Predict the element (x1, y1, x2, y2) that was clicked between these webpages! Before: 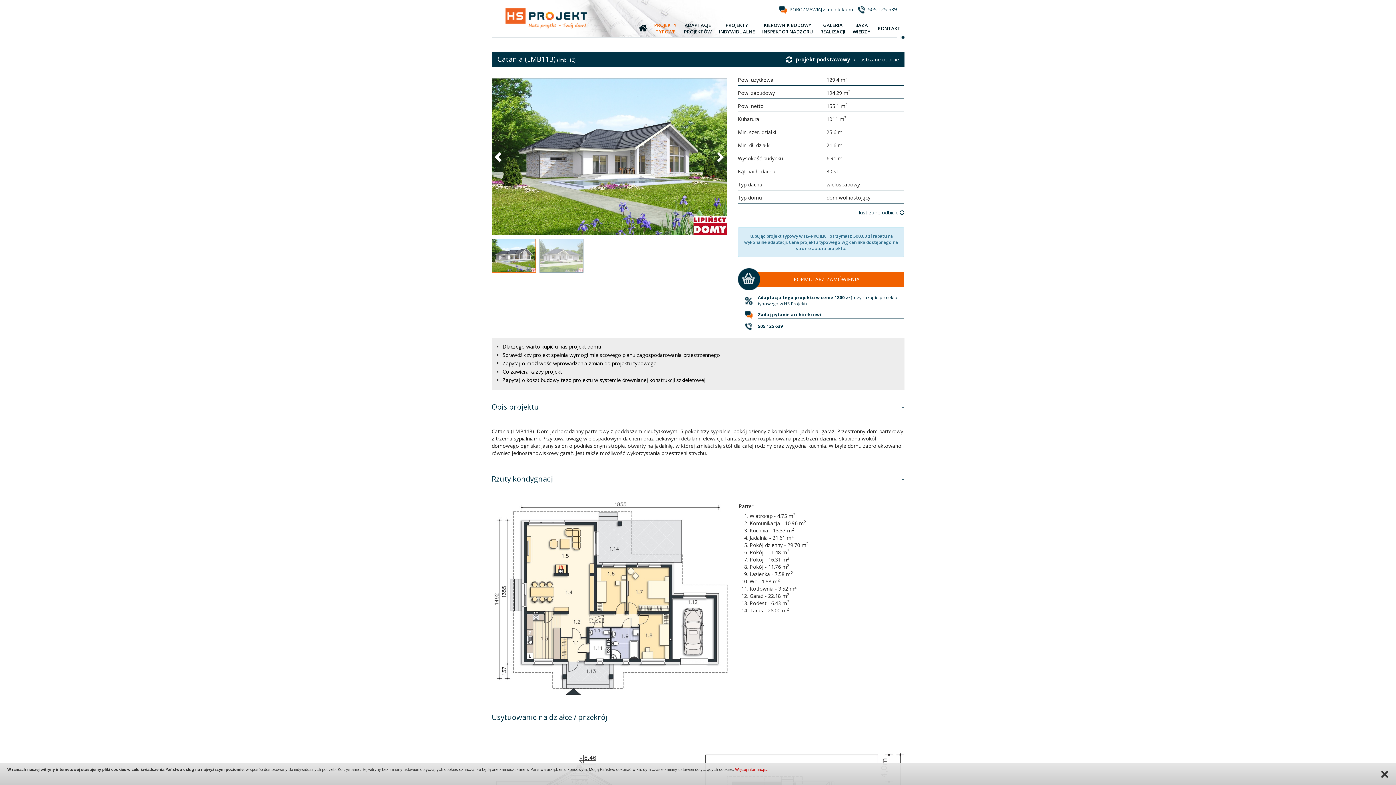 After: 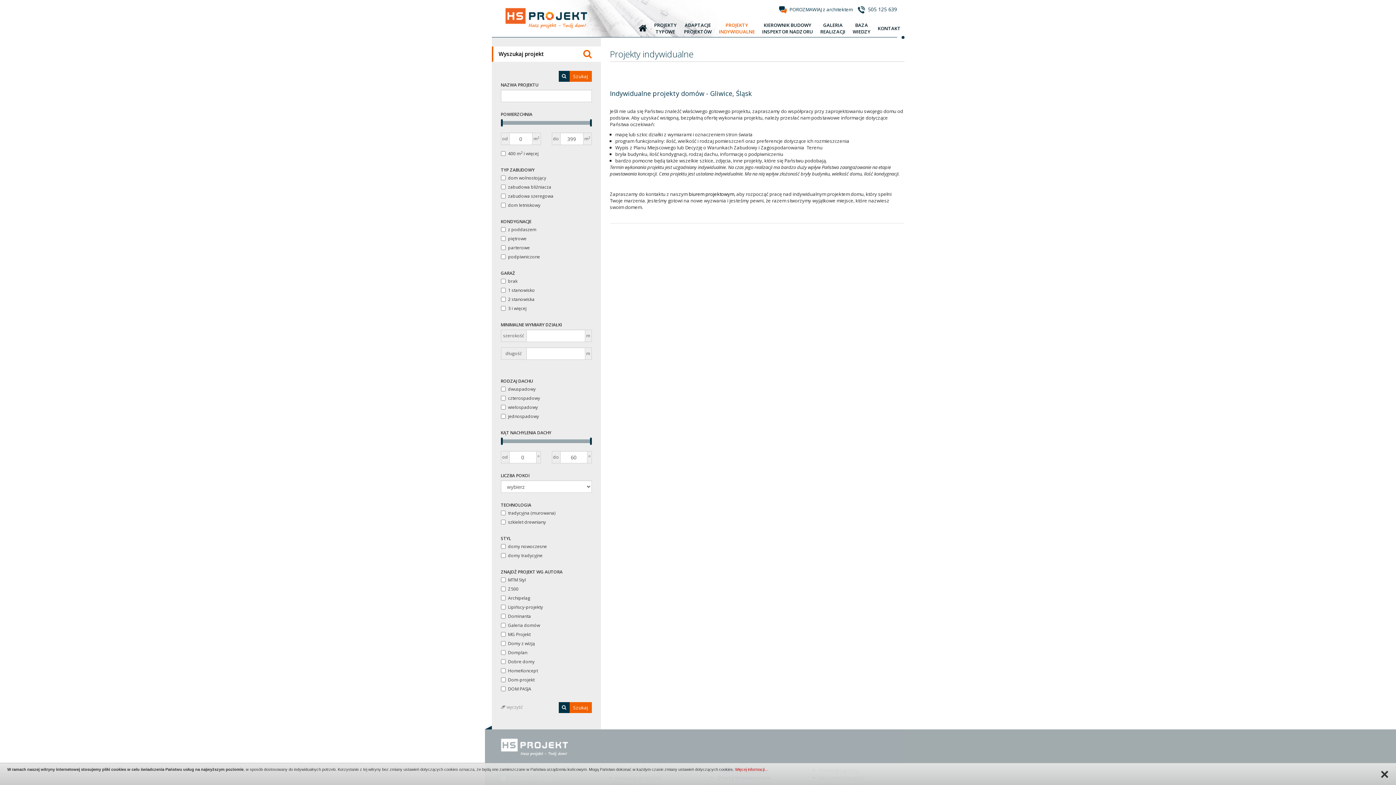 Action: label: PROJEKTY
INDYWIDUALNE bbox: (715, 18, 758, 37)